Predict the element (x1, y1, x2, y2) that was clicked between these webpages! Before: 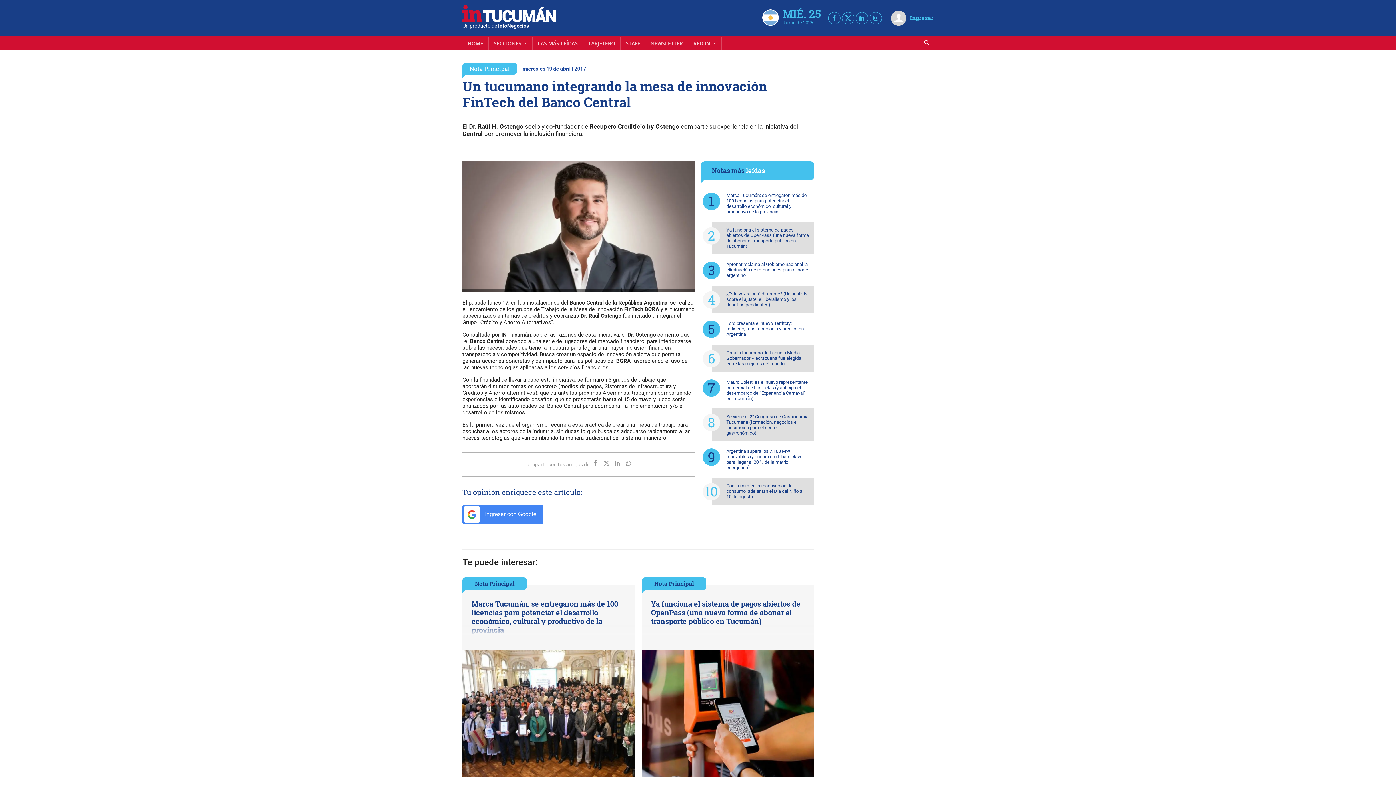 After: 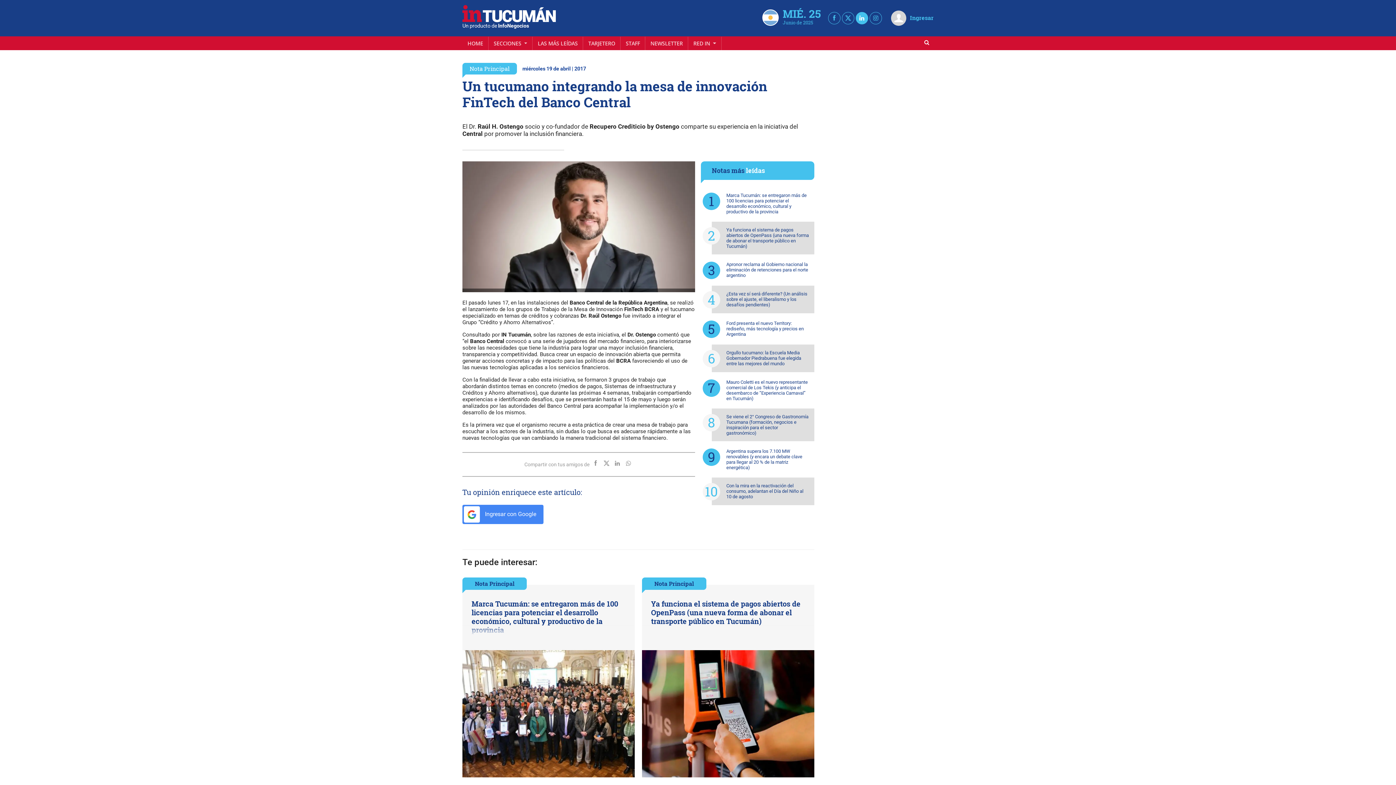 Action: bbox: (856, 12, 868, 24)